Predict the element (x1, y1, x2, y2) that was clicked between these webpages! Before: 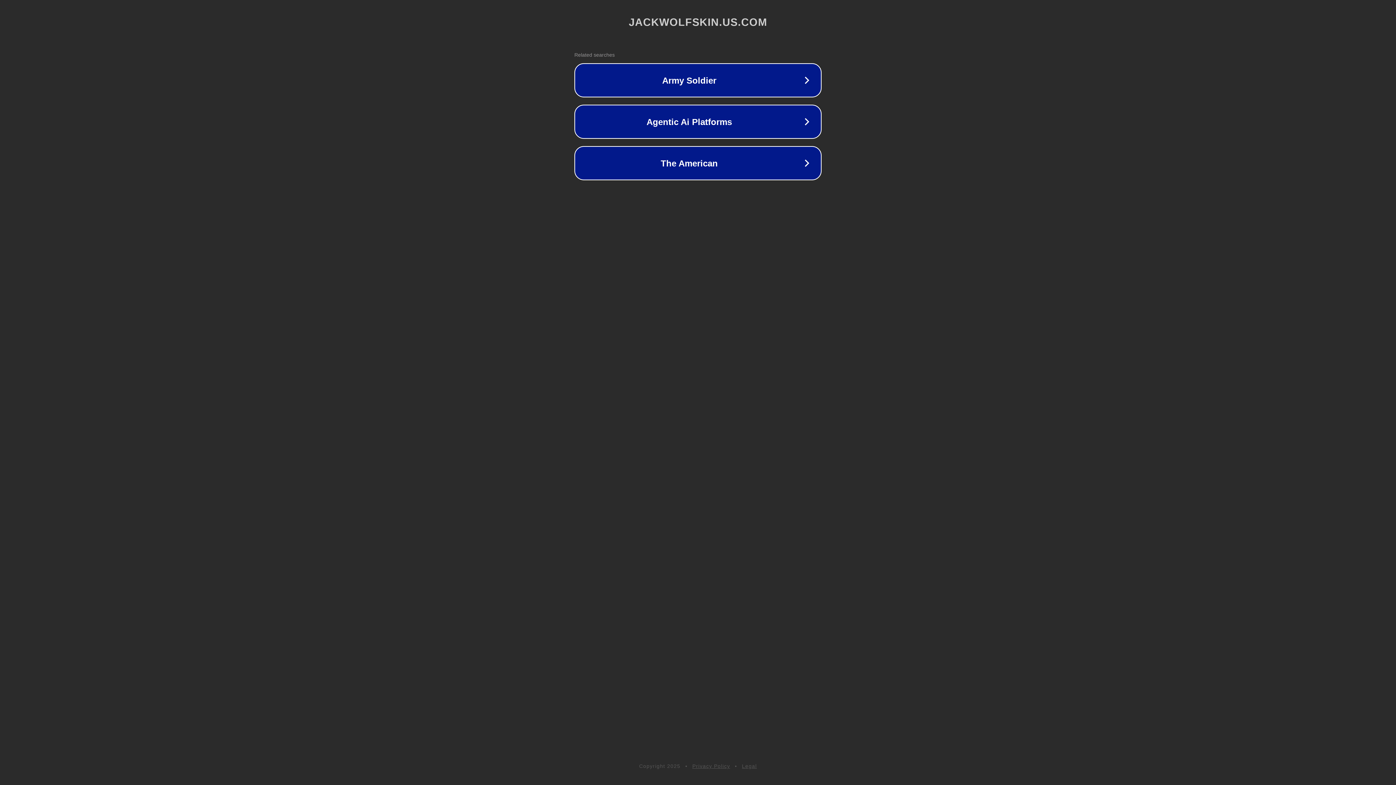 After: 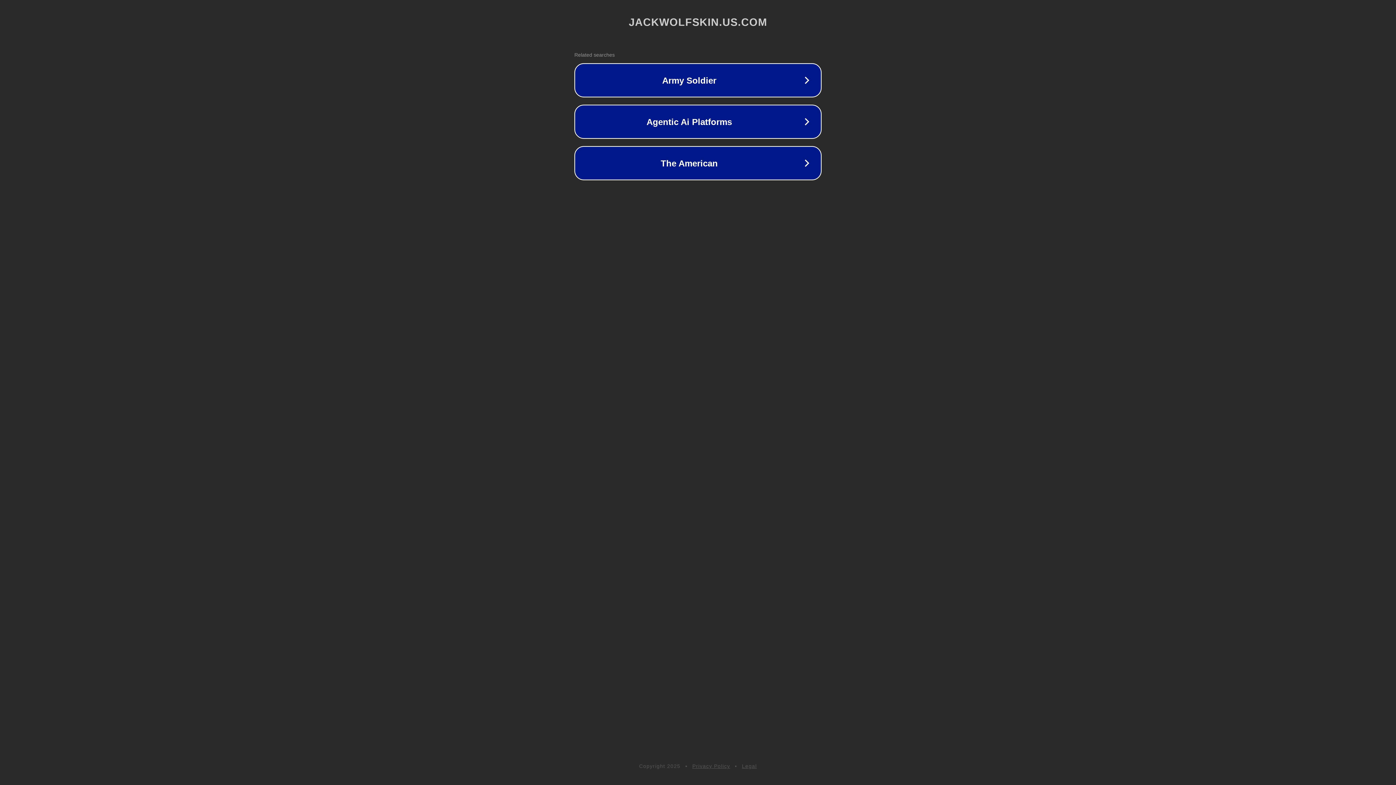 Action: label: Privacy Policy bbox: (692, 763, 730, 769)